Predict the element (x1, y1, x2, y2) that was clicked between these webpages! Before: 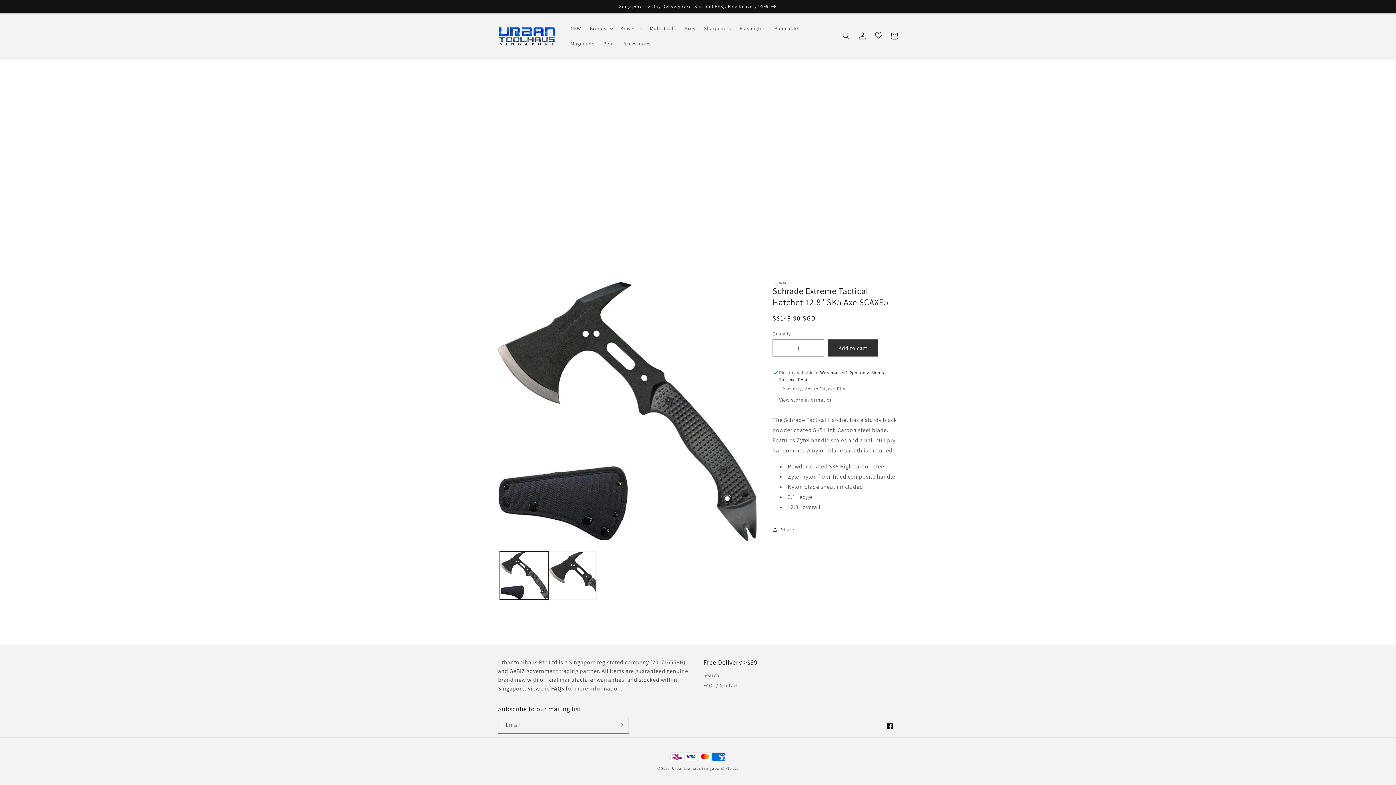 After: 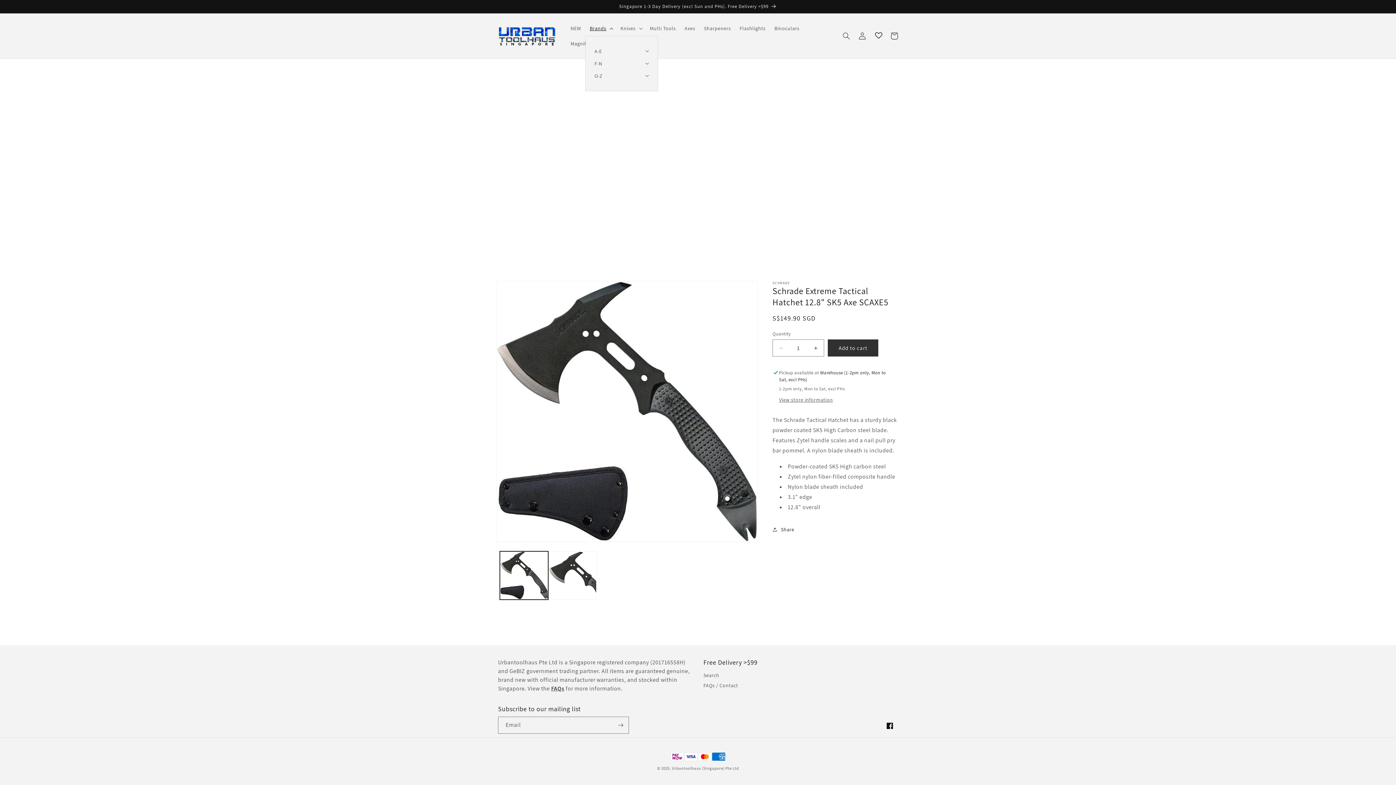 Action: bbox: (585, 20, 616, 36) label: Brands